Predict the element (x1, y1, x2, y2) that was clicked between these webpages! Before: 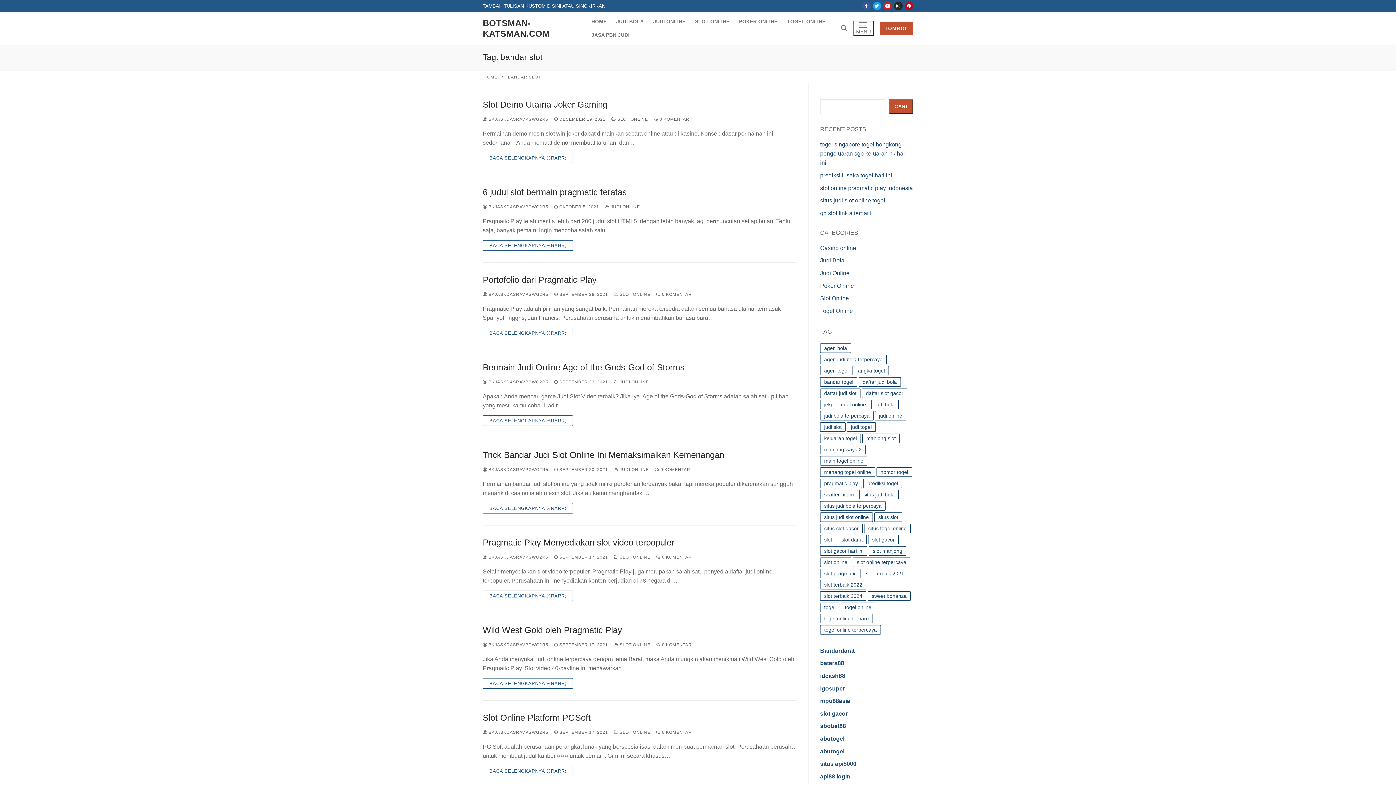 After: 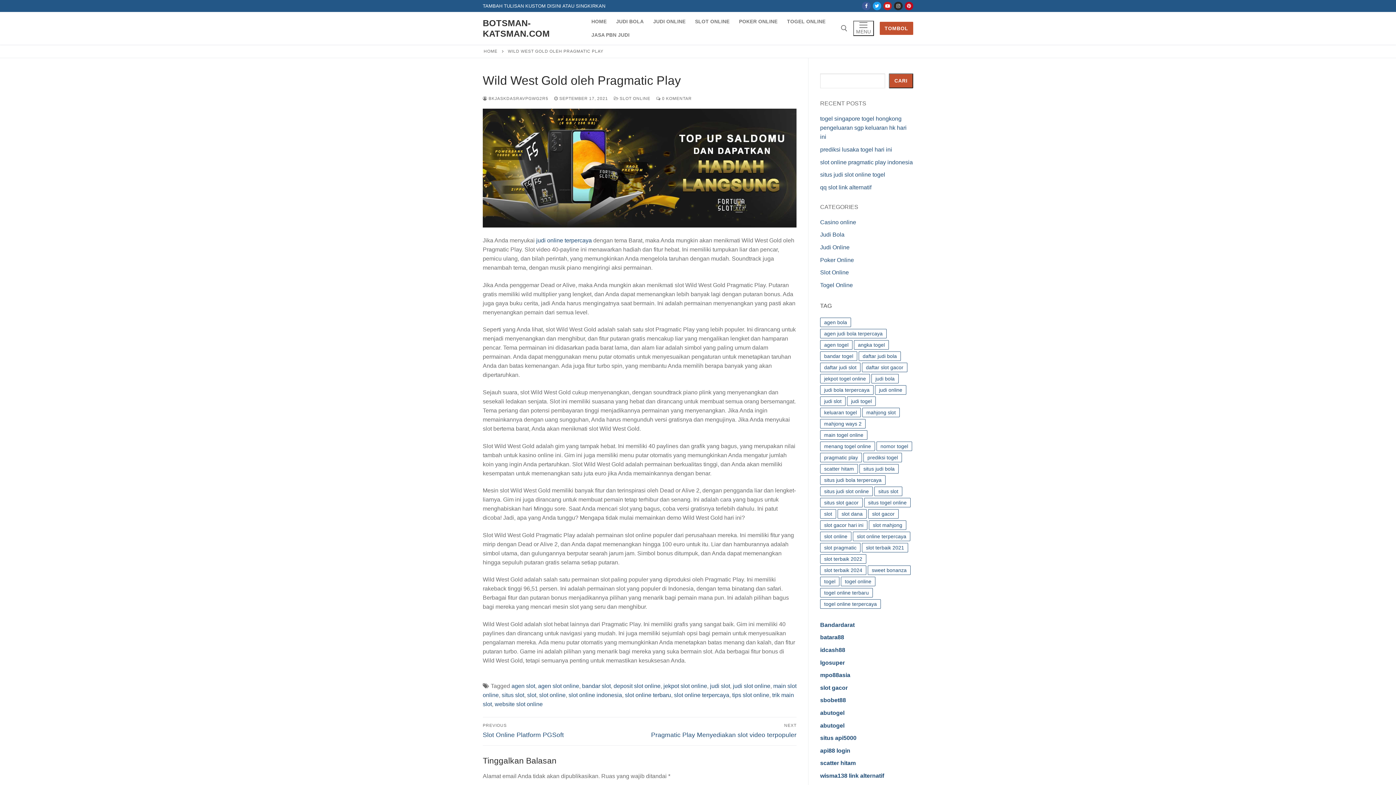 Action: bbox: (482, 678, 573, 689) label: BACA SELENGKAPNYA %RARR;